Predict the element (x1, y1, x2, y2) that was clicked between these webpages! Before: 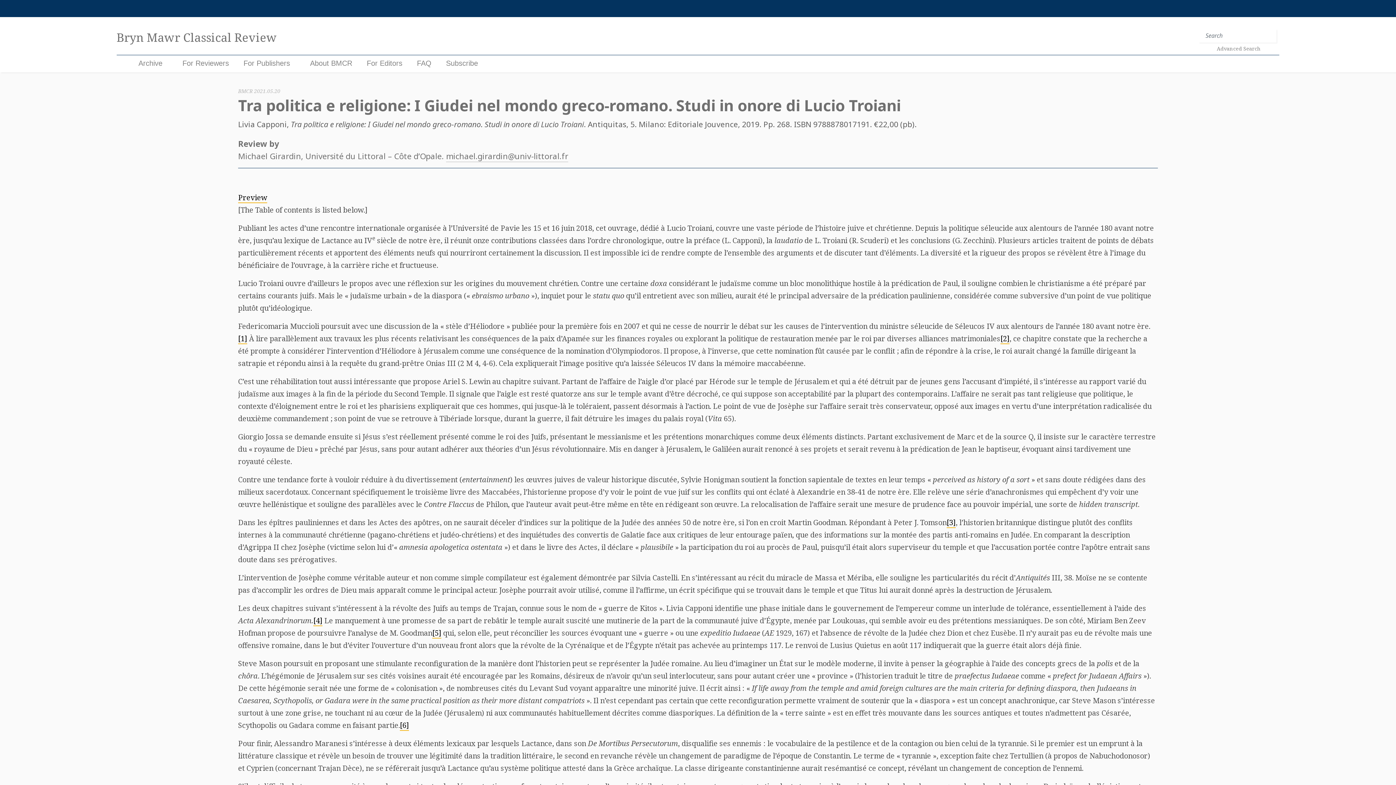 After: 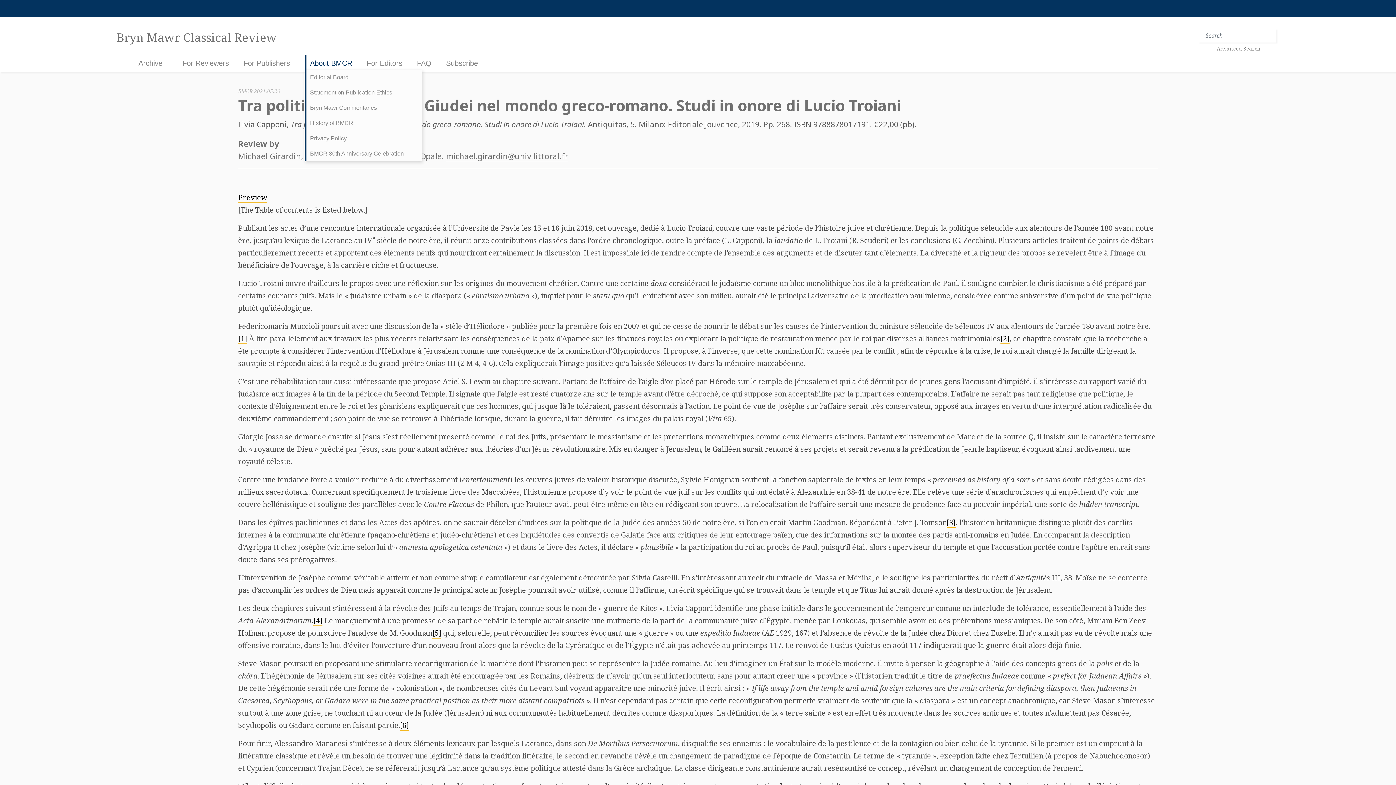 Action: bbox: (310, 59, 352, 67) label: About BMCR